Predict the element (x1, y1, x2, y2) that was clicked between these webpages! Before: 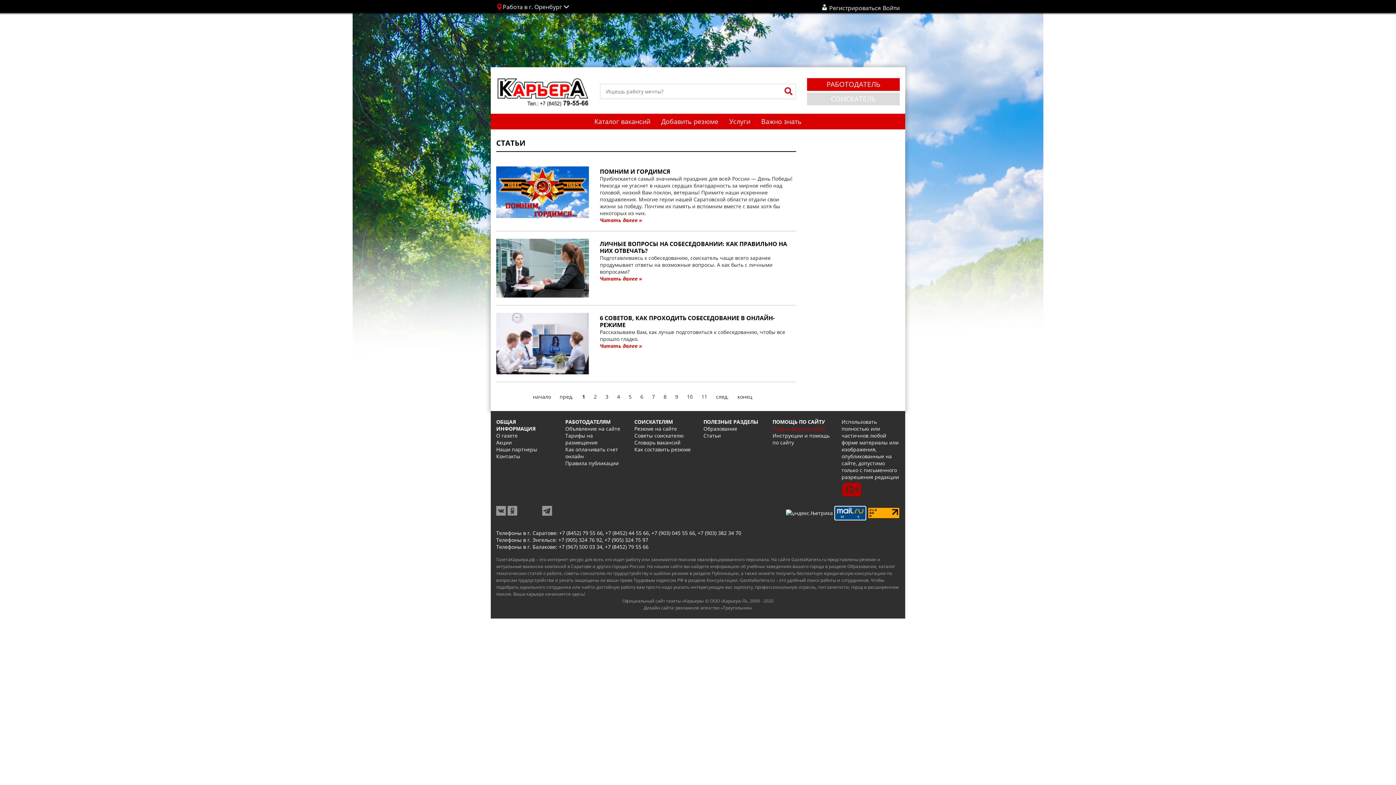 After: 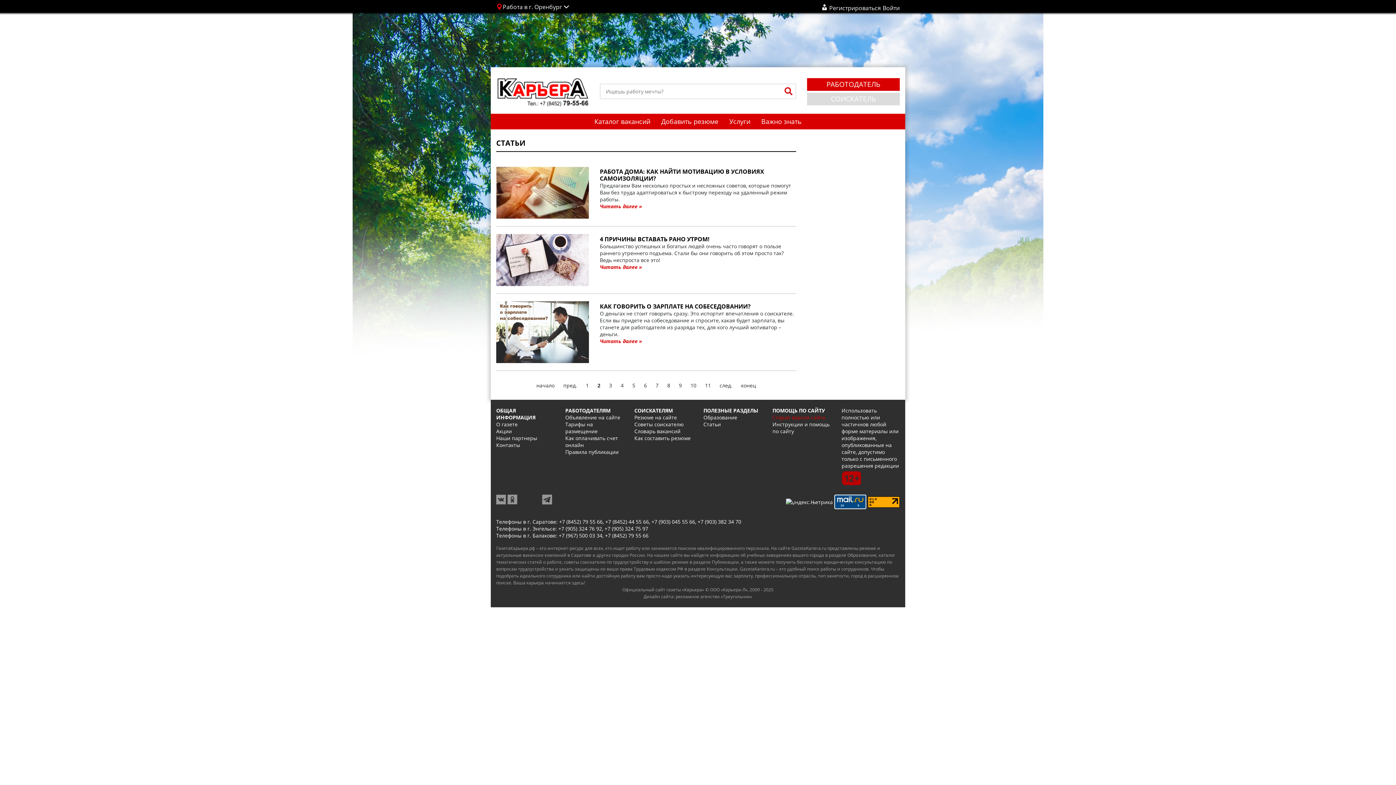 Action: bbox: (712, 393, 732, 400) label: след.